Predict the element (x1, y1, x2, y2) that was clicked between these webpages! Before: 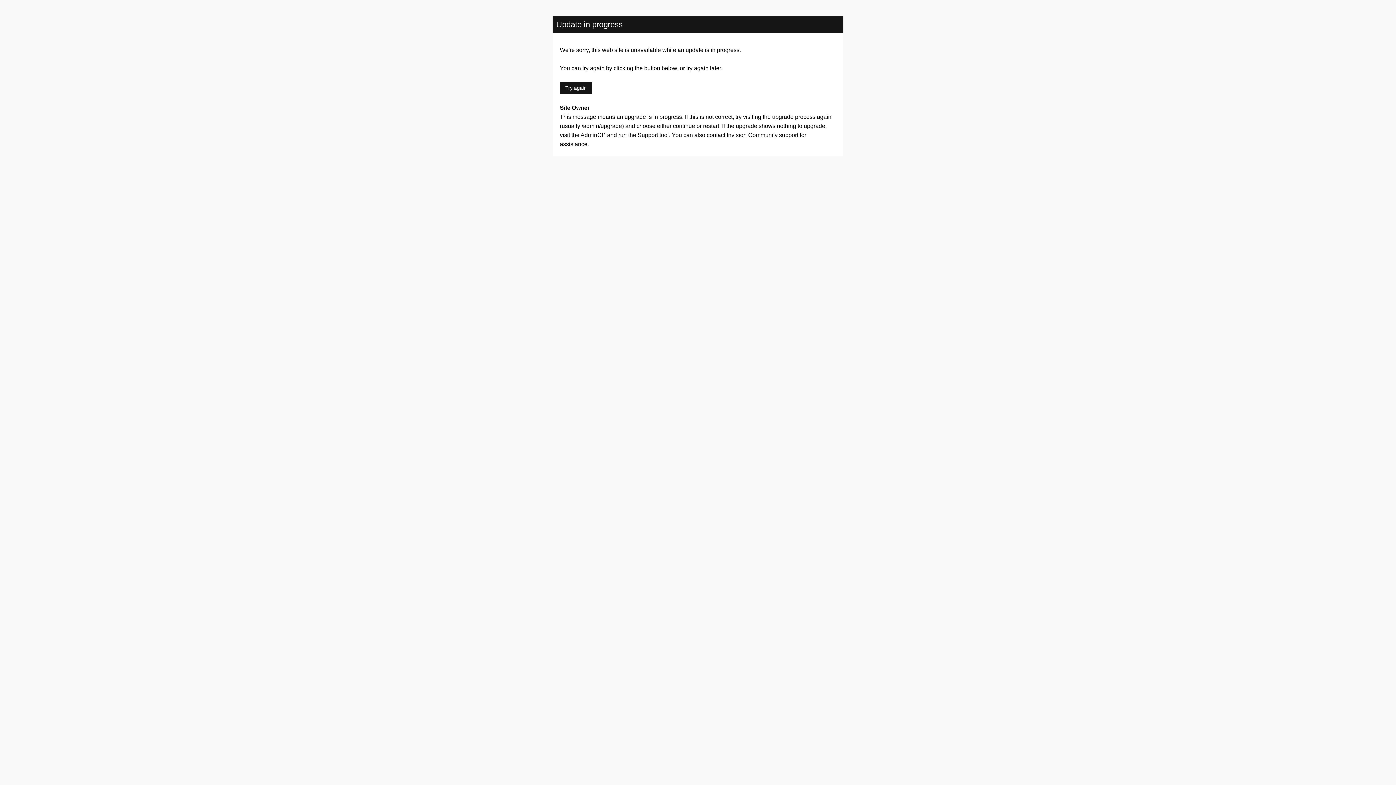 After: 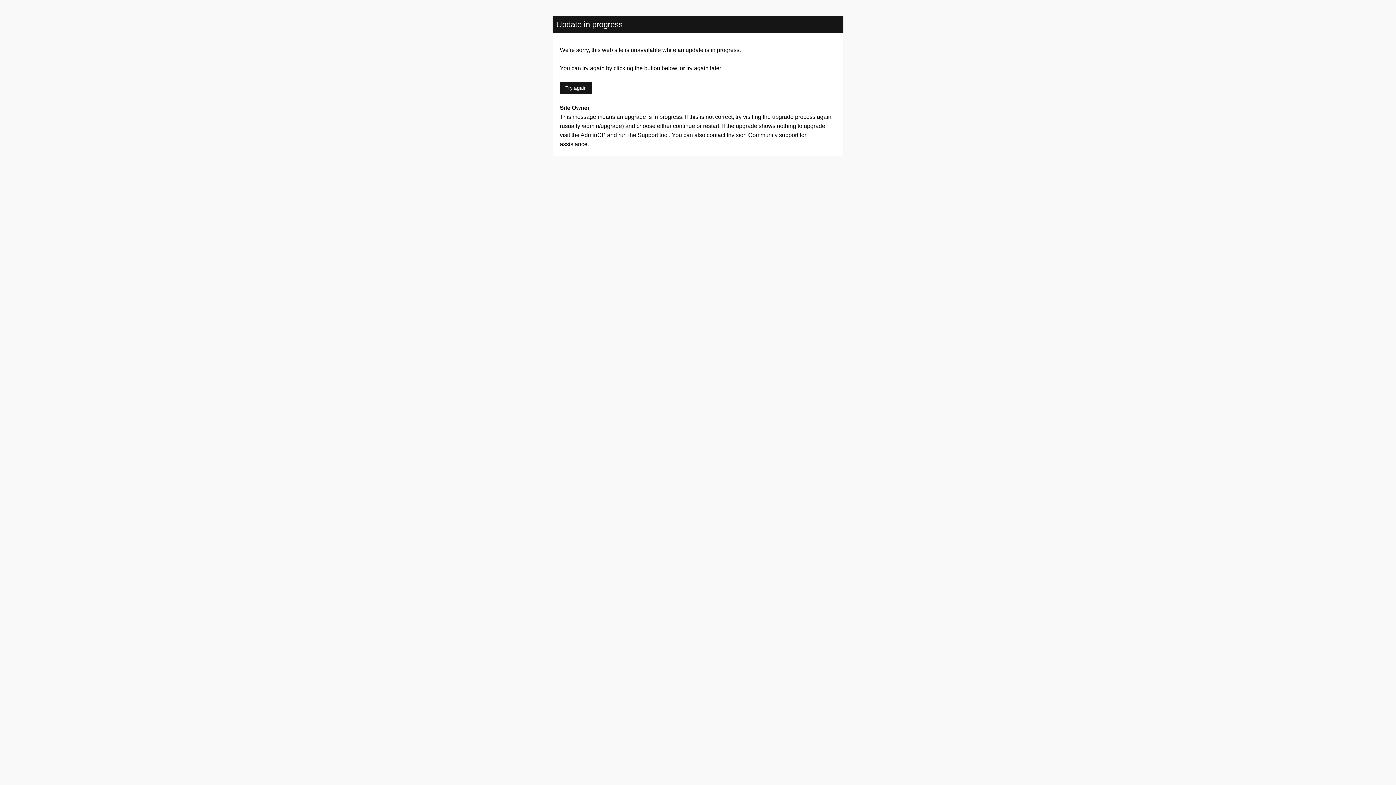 Action: bbox: (560, 81, 592, 94) label: Try again